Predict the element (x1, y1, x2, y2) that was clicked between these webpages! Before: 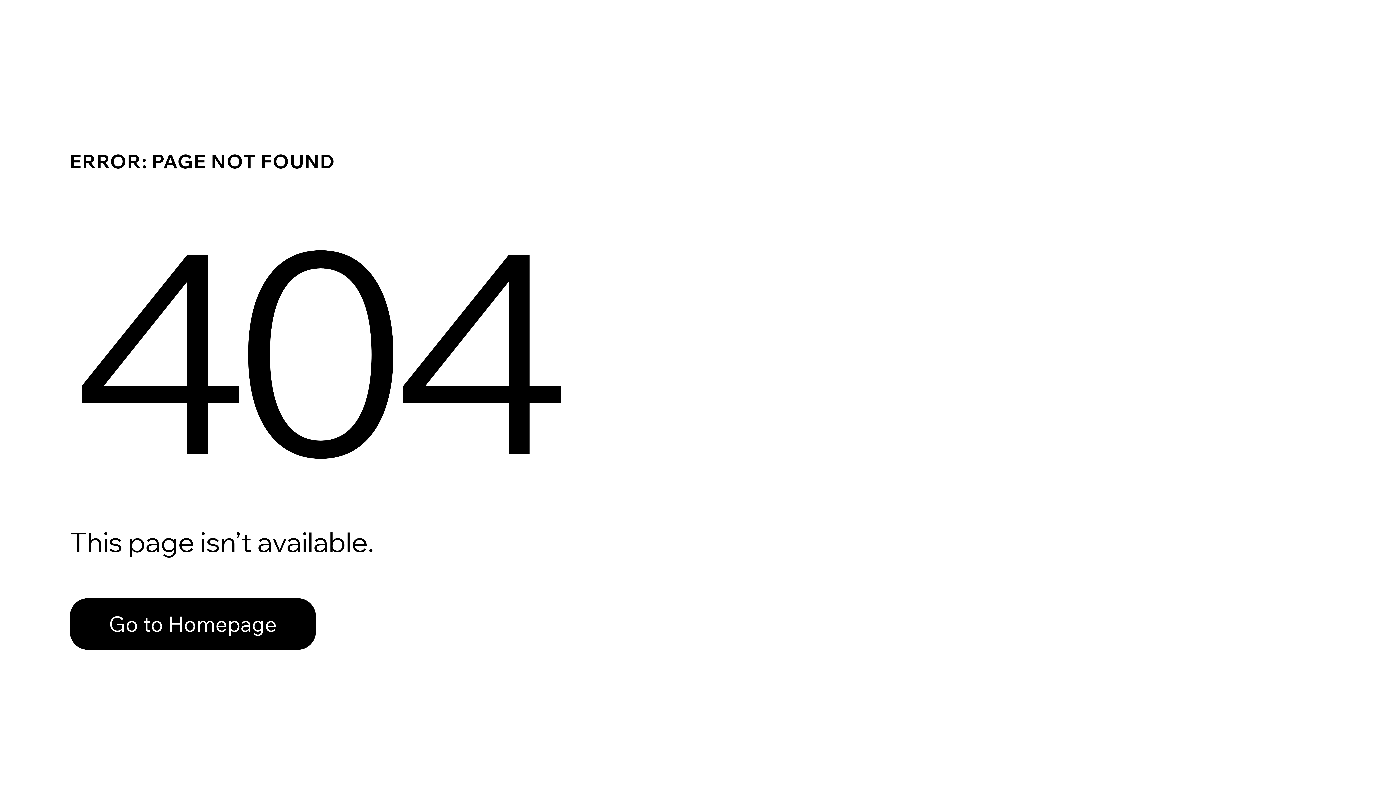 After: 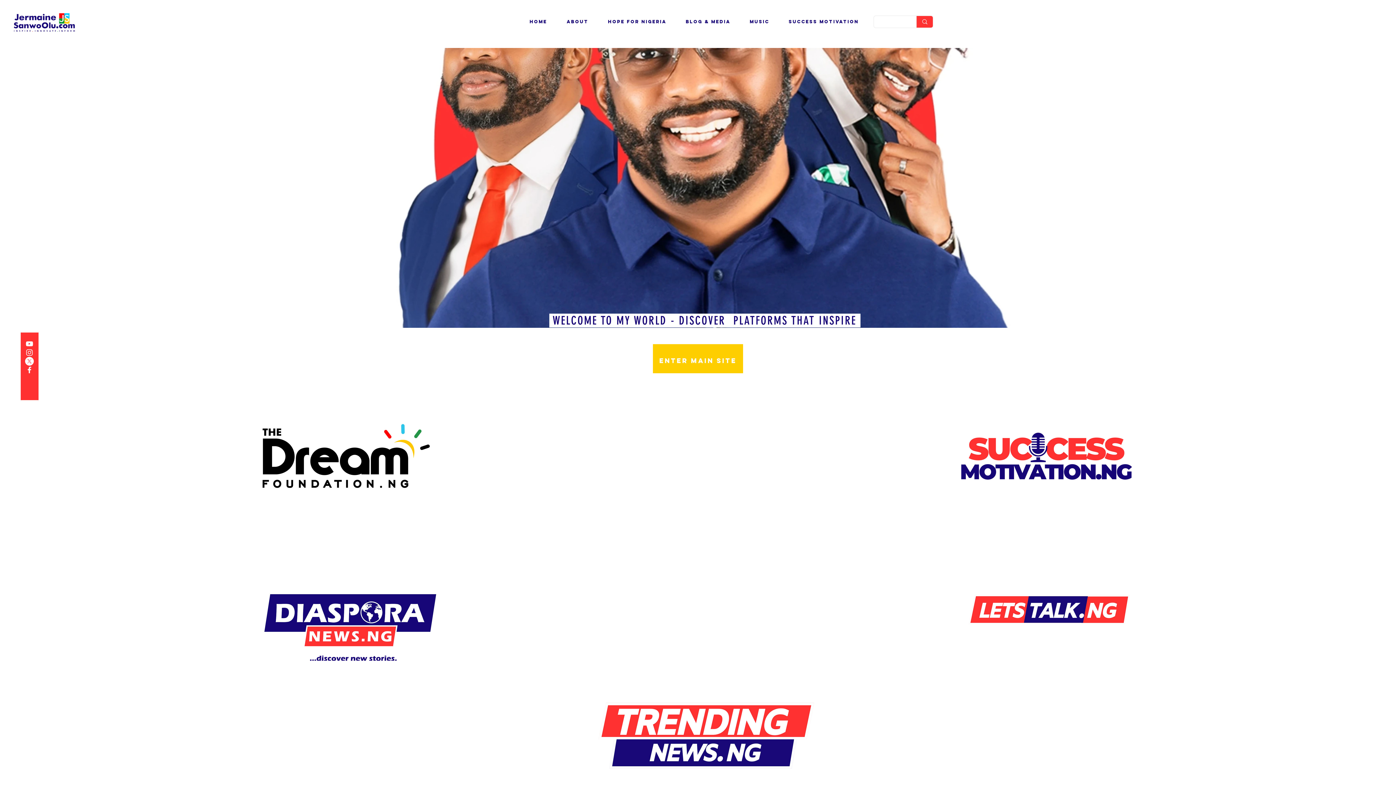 Action: label: Go to Homepage bbox: (69, 598, 316, 650)